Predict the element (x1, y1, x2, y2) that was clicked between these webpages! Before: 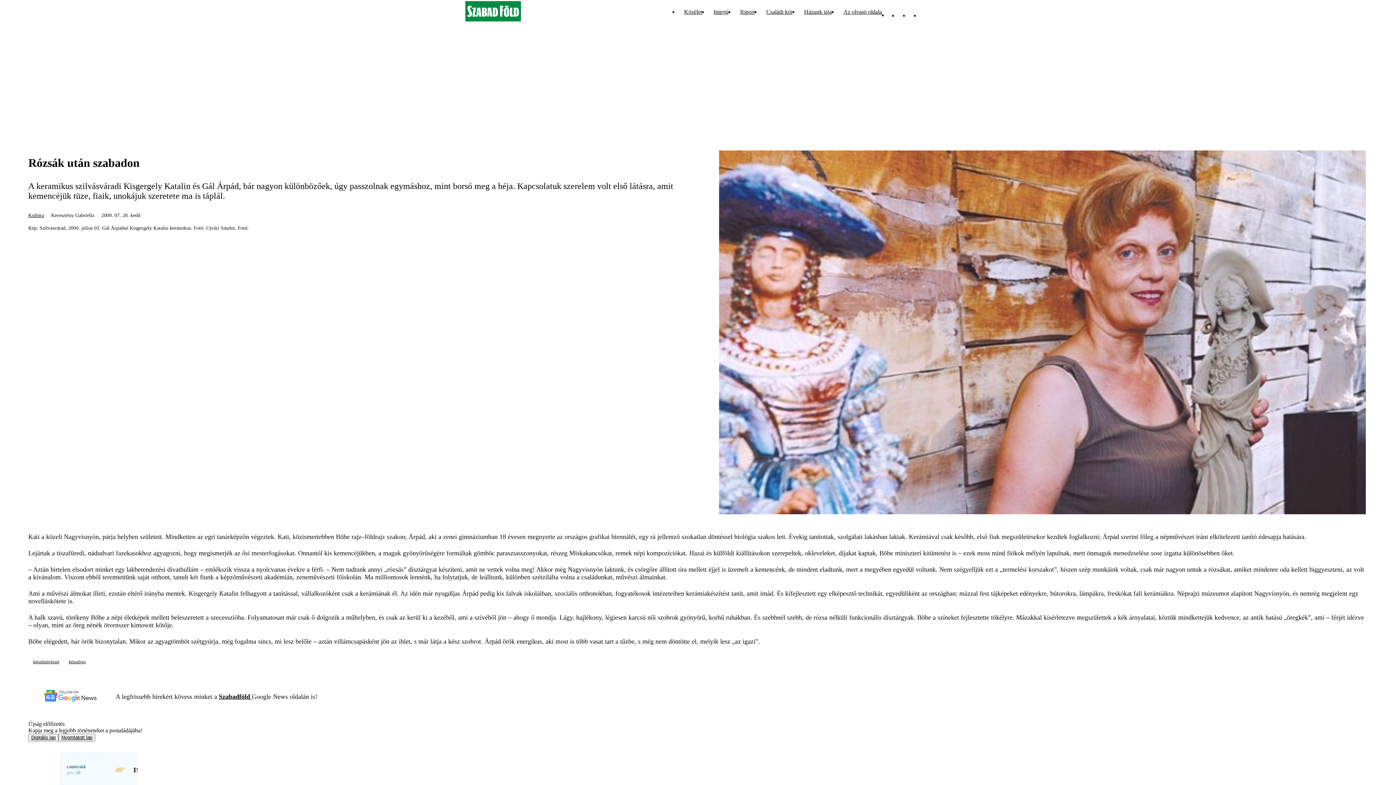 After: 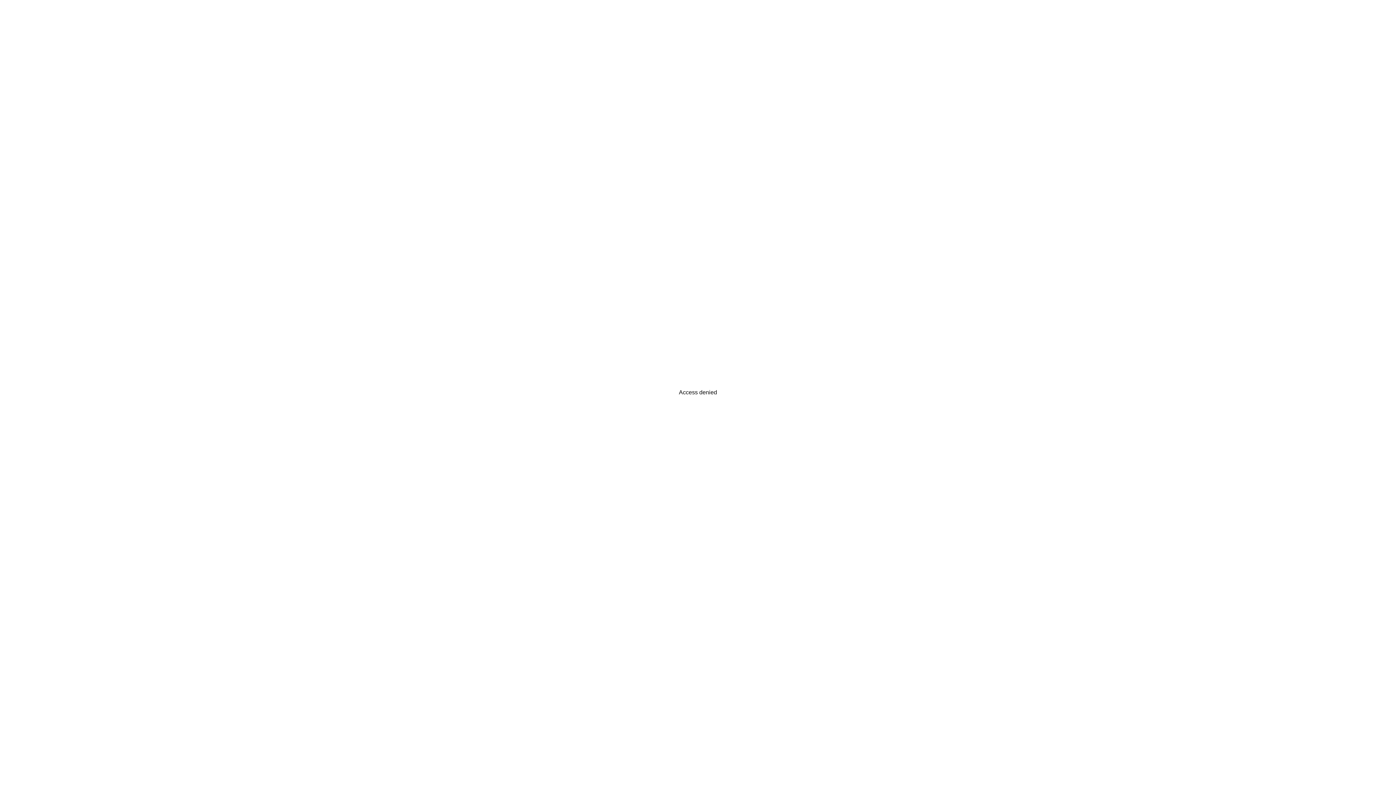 Action: bbox: (465, 1, 521, 22)